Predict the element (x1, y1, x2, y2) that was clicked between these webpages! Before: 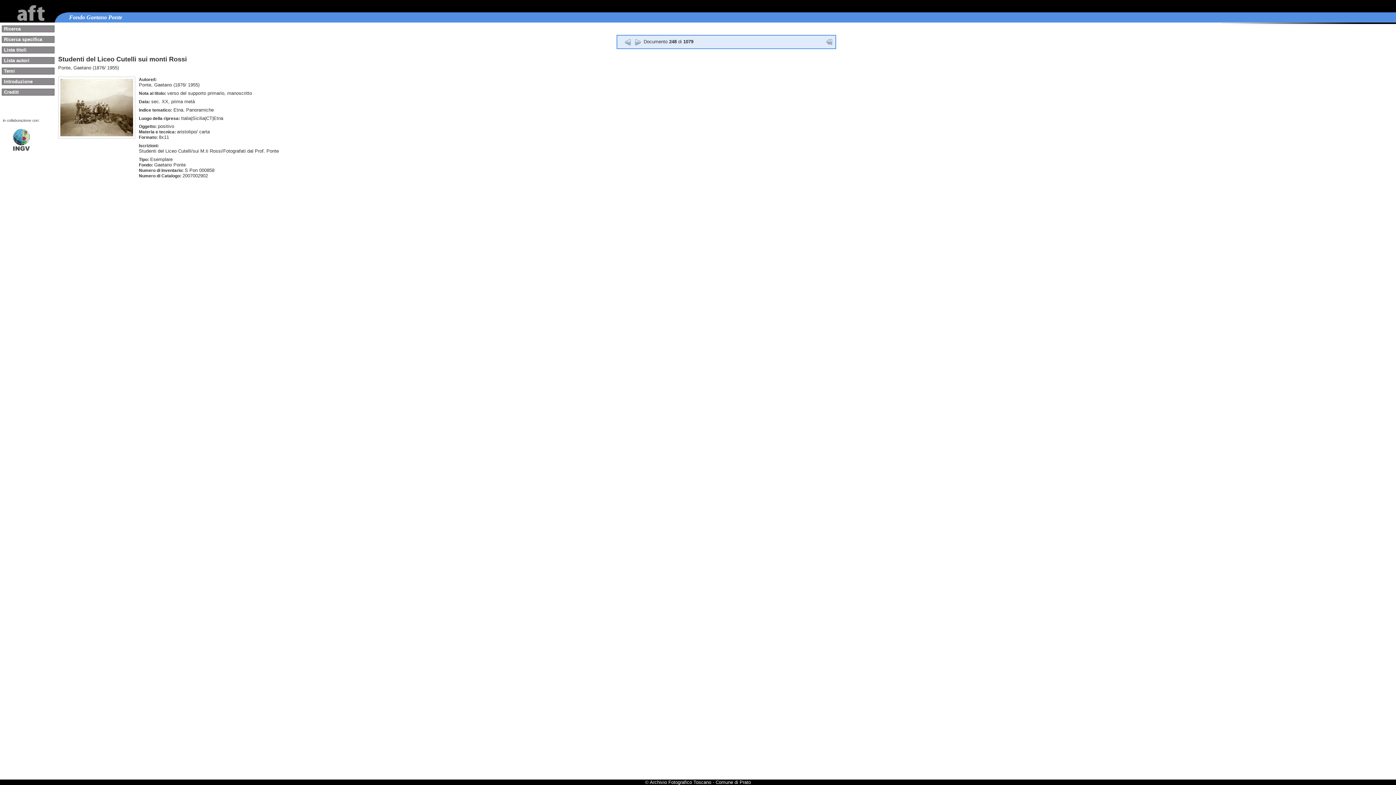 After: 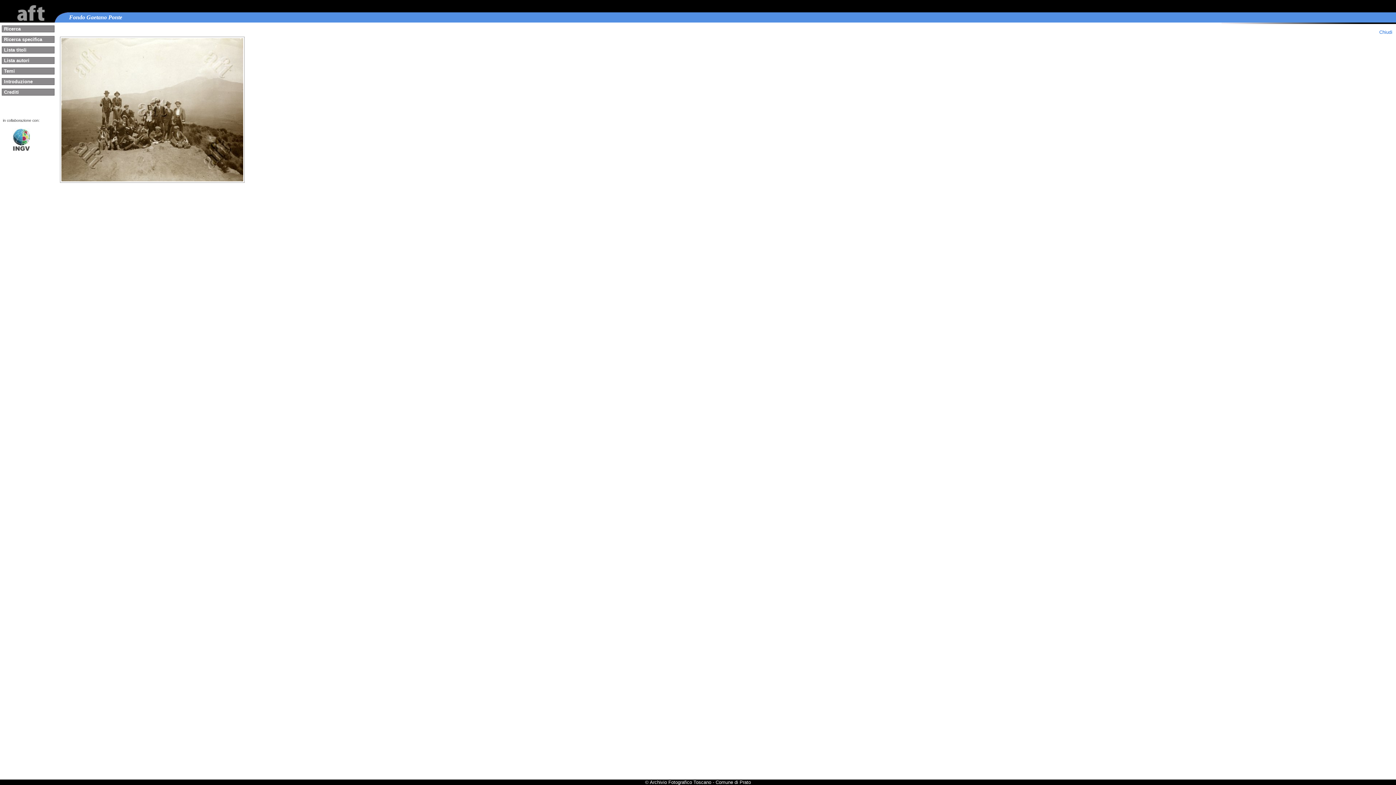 Action: bbox: (58, 134, 135, 139)